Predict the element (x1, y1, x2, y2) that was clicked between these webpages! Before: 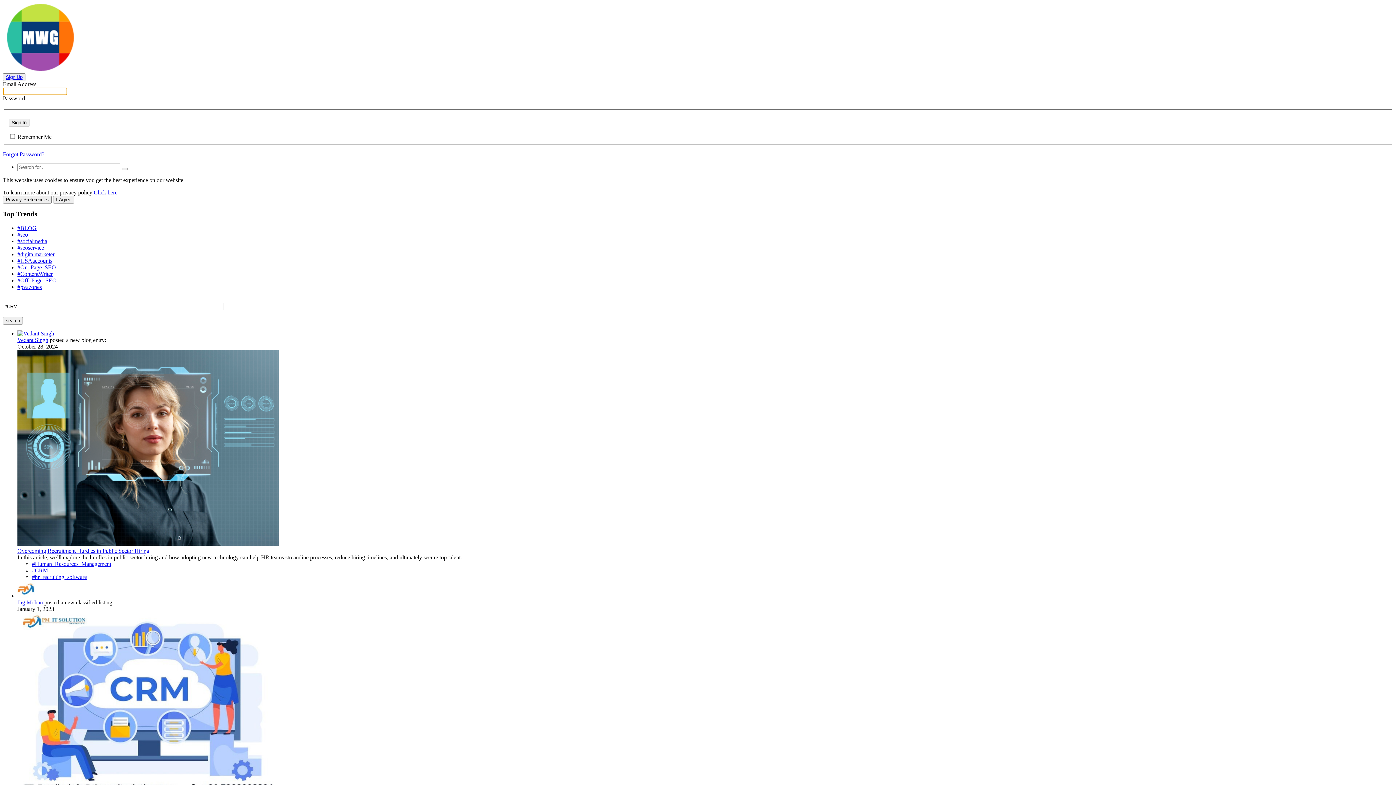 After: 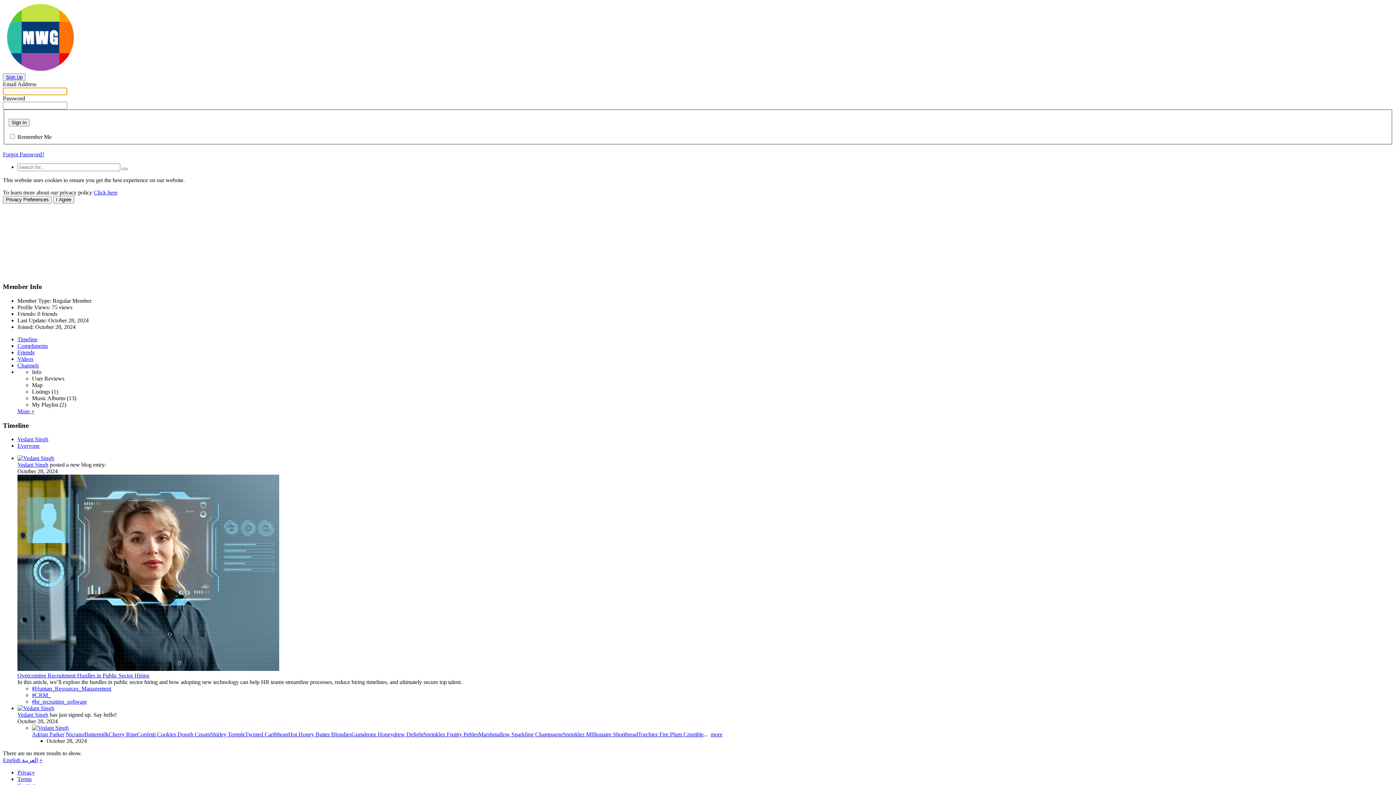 Action: label: Vedant Singh bbox: (17, 337, 48, 343)